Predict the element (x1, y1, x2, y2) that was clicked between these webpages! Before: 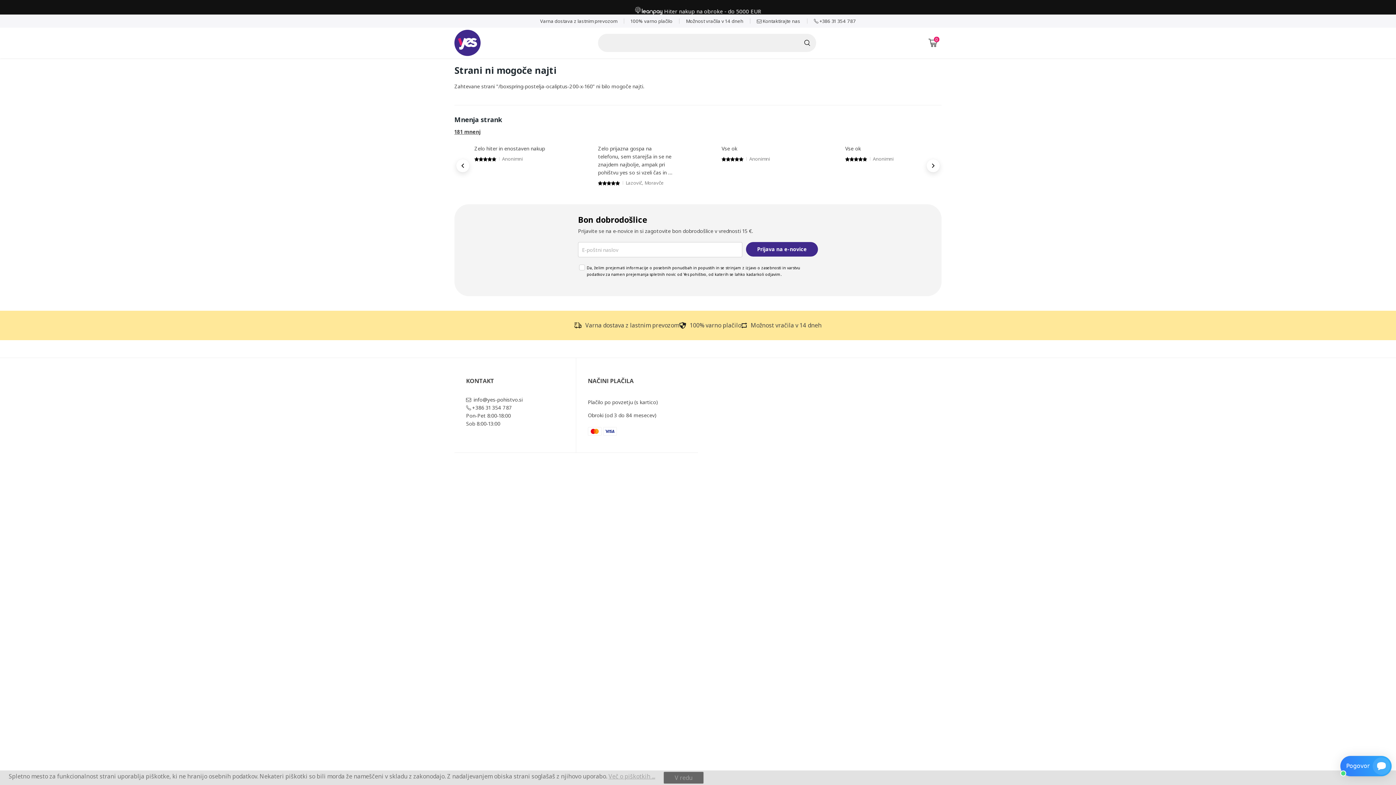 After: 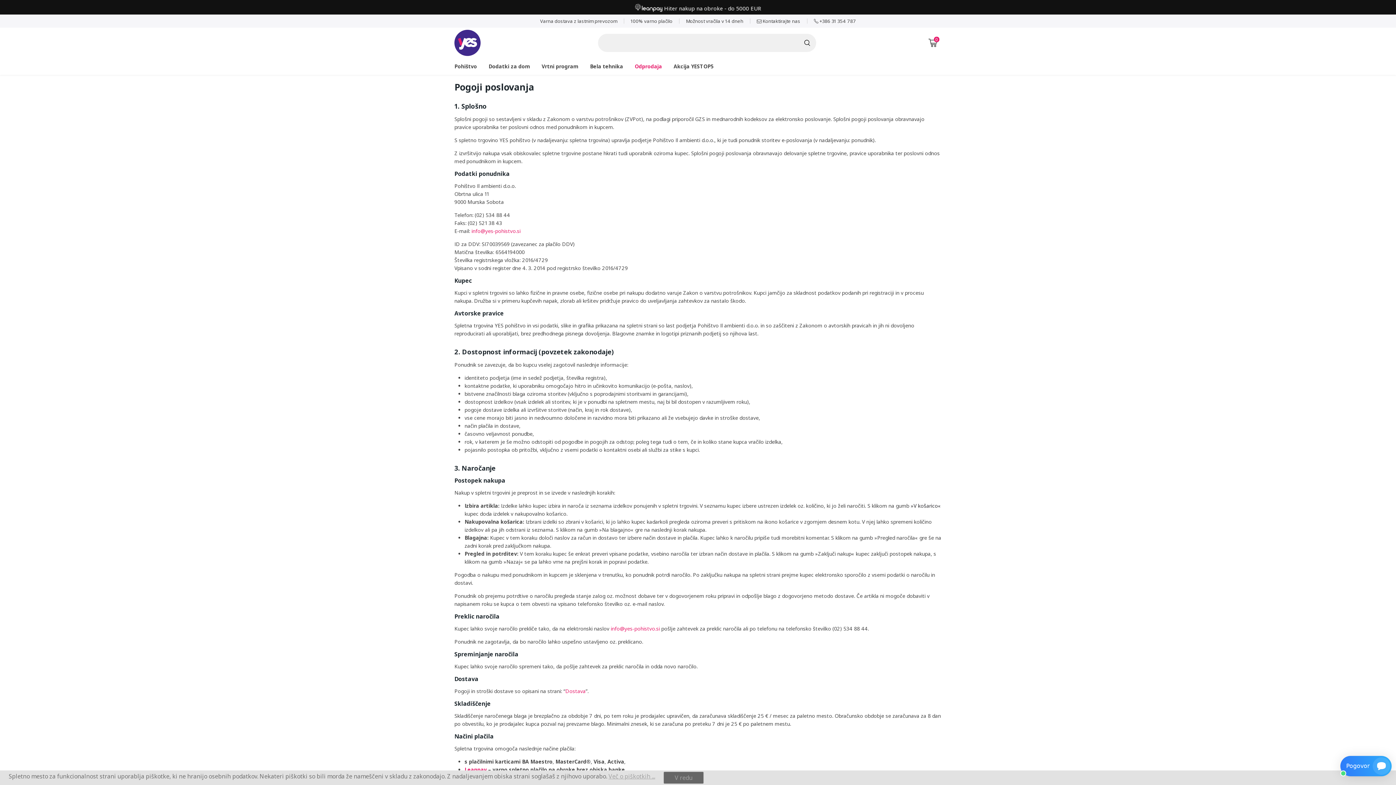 Action: bbox: (686, 14, 757, 27) label: Možnost vračila v 14 dneh